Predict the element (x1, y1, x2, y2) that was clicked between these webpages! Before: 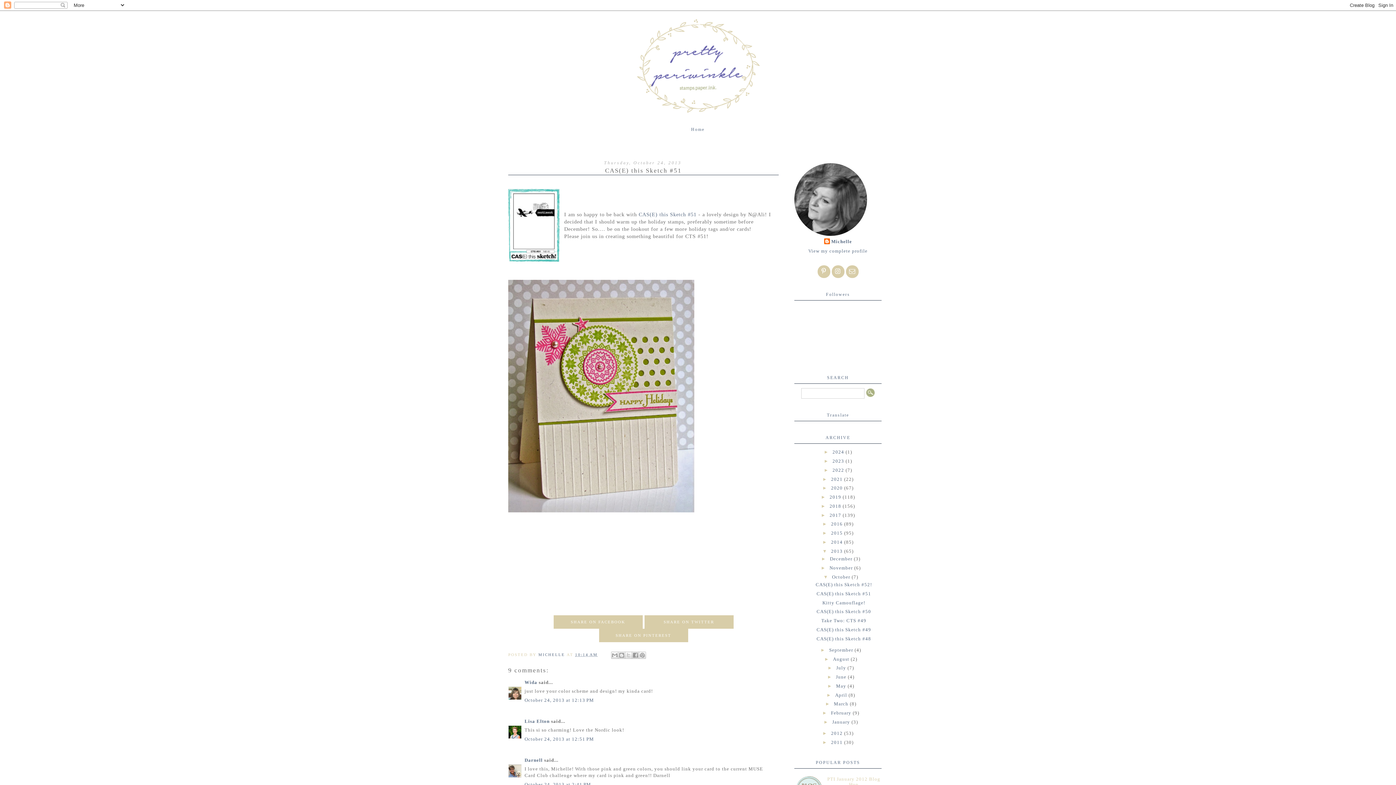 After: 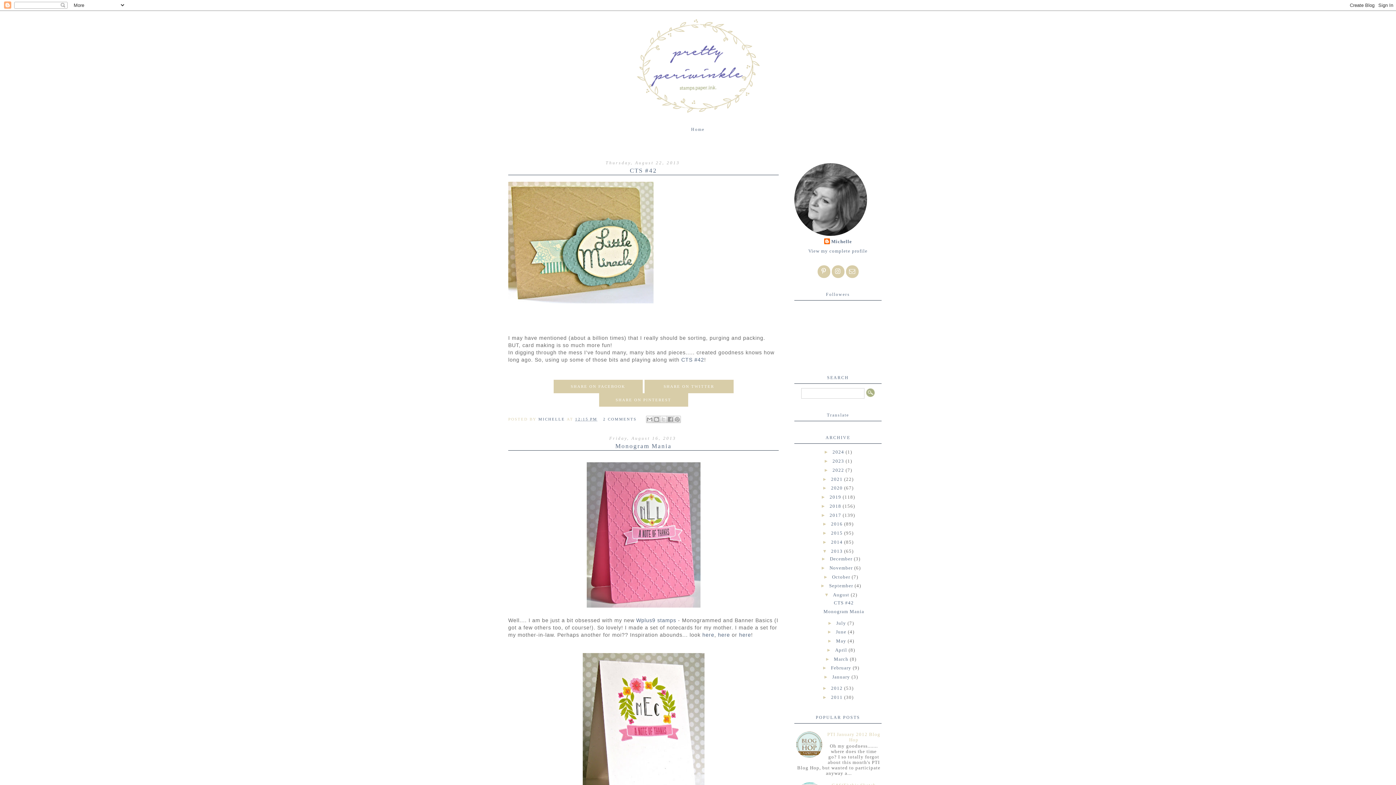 Action: bbox: (833, 656, 851, 662) label: August 